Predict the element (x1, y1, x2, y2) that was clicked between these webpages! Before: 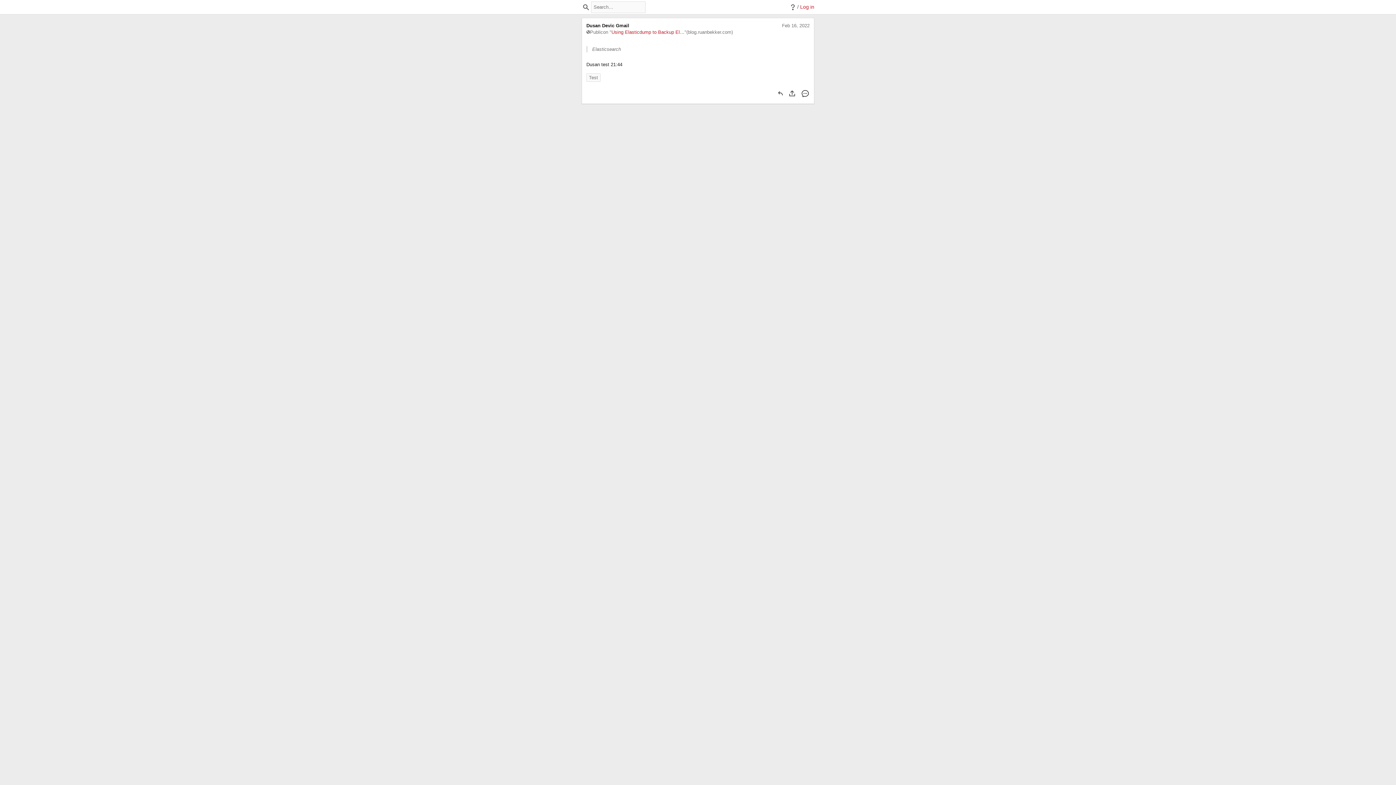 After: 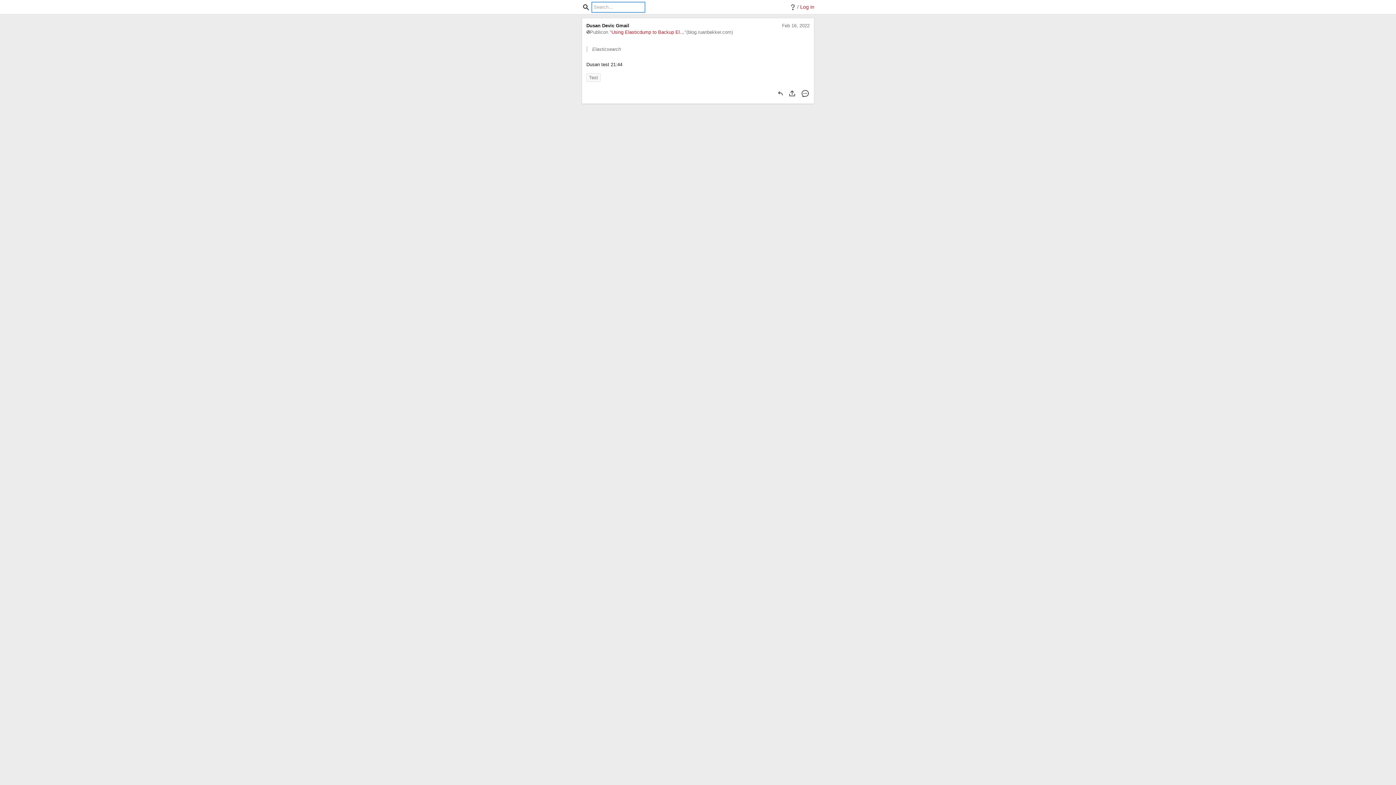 Action: bbox: (581, 2, 590, 11) label: Search annotations